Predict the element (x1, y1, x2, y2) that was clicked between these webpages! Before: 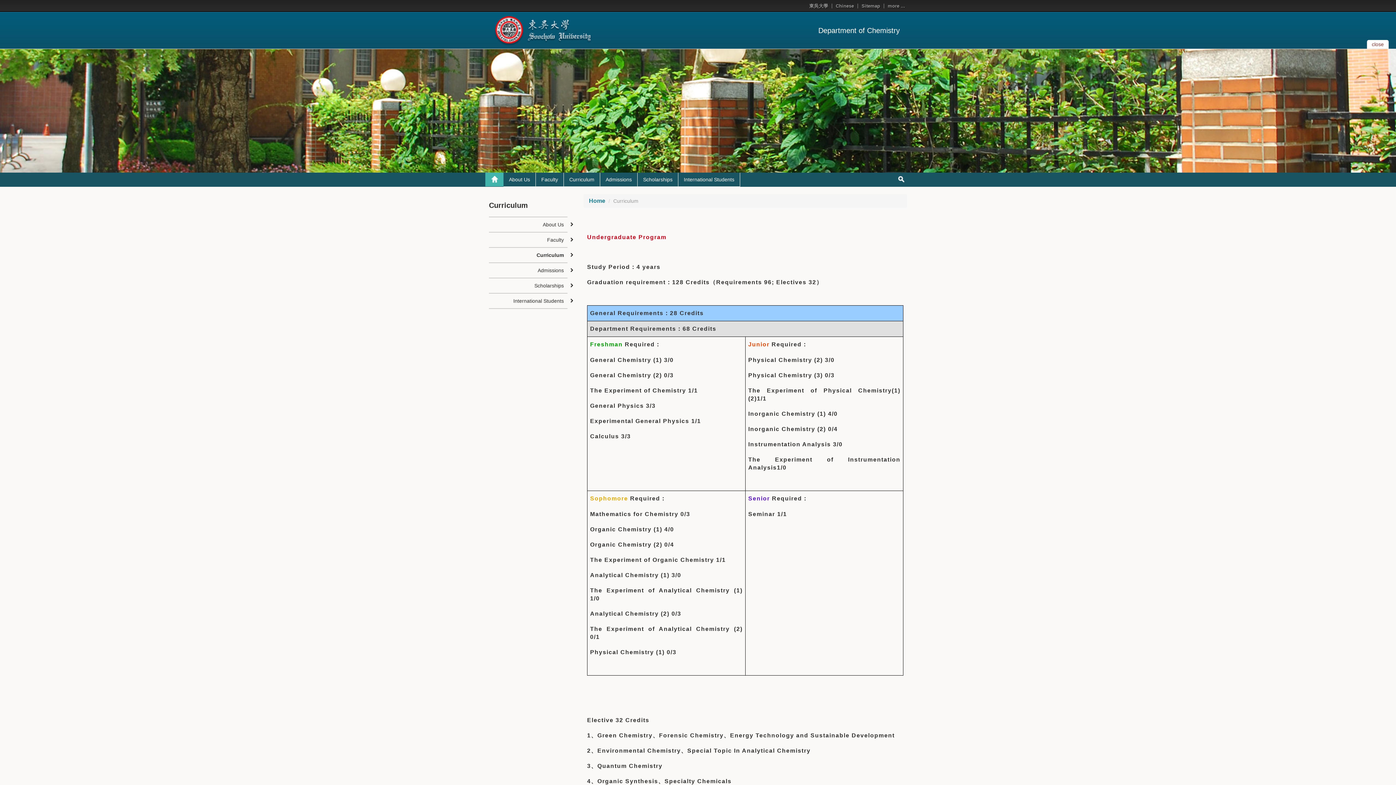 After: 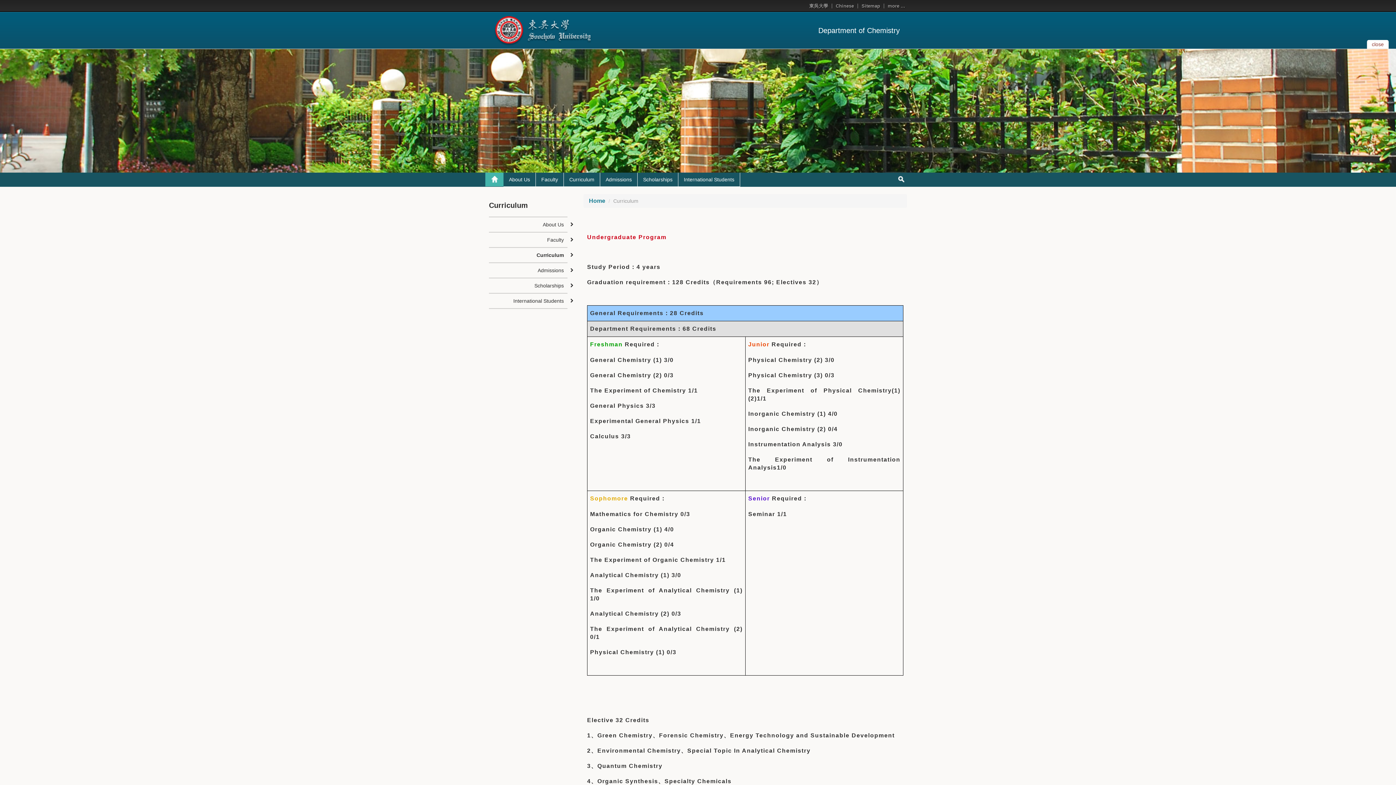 Action: bbox: (489, 248, 567, 263) label: Curriculum